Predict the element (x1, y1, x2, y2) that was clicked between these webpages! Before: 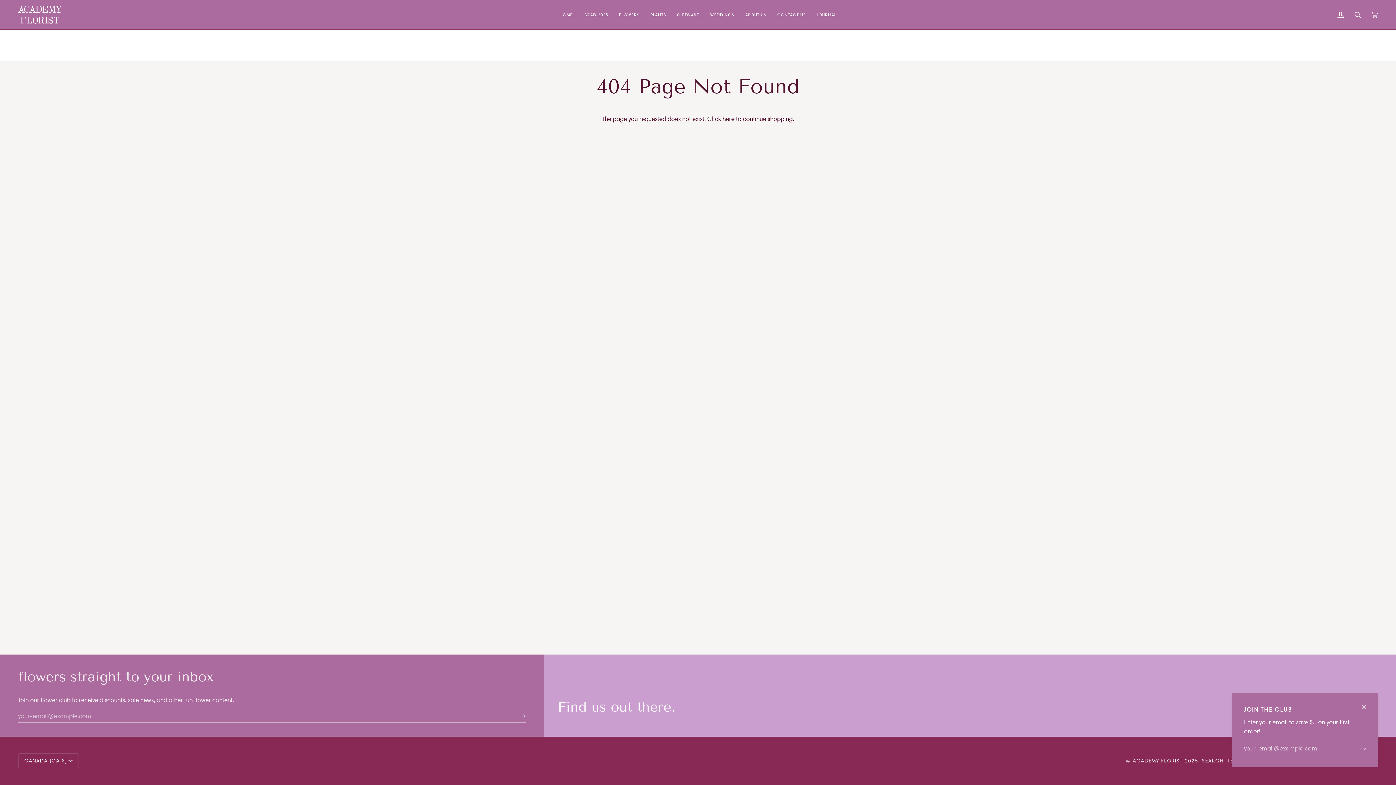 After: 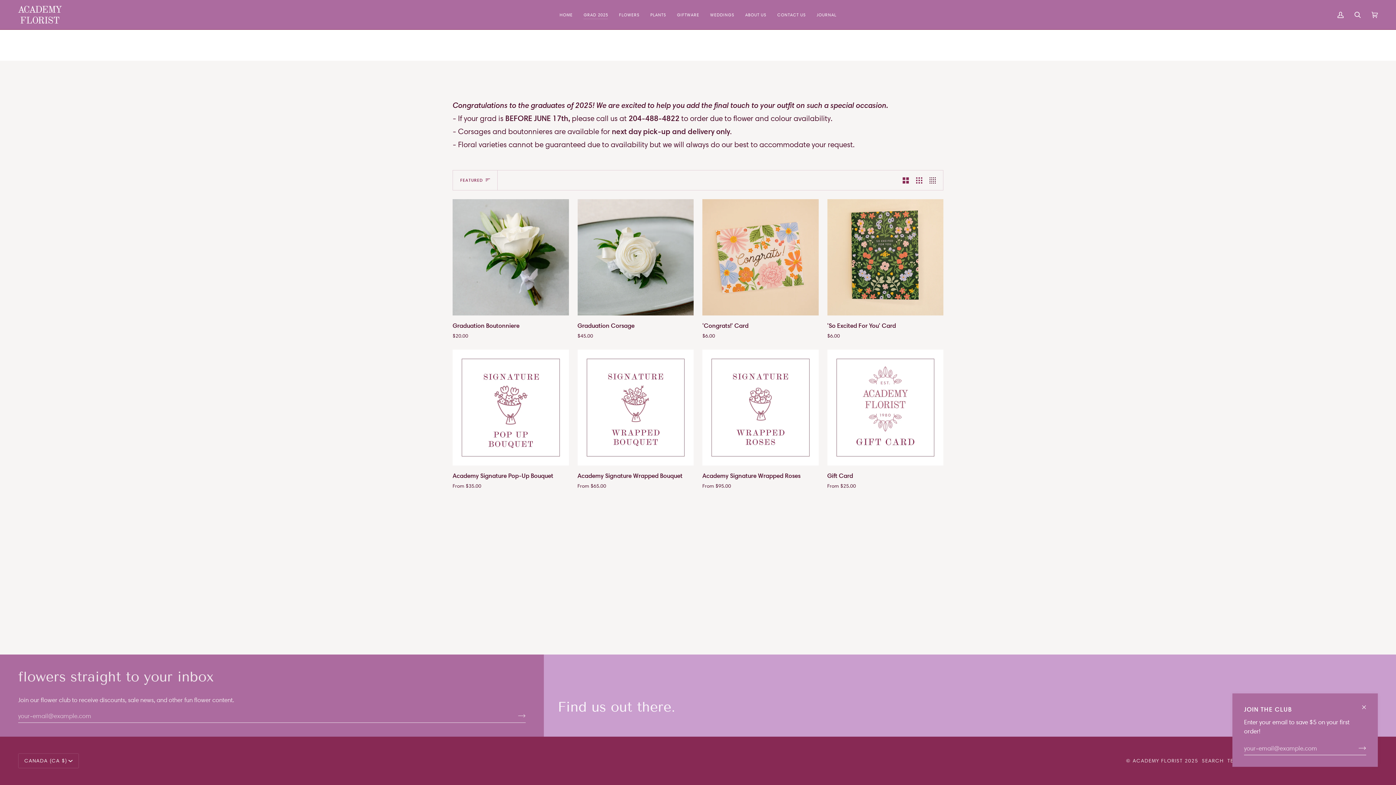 Action: bbox: (578, 0, 613, 29) label: GRAD 2025